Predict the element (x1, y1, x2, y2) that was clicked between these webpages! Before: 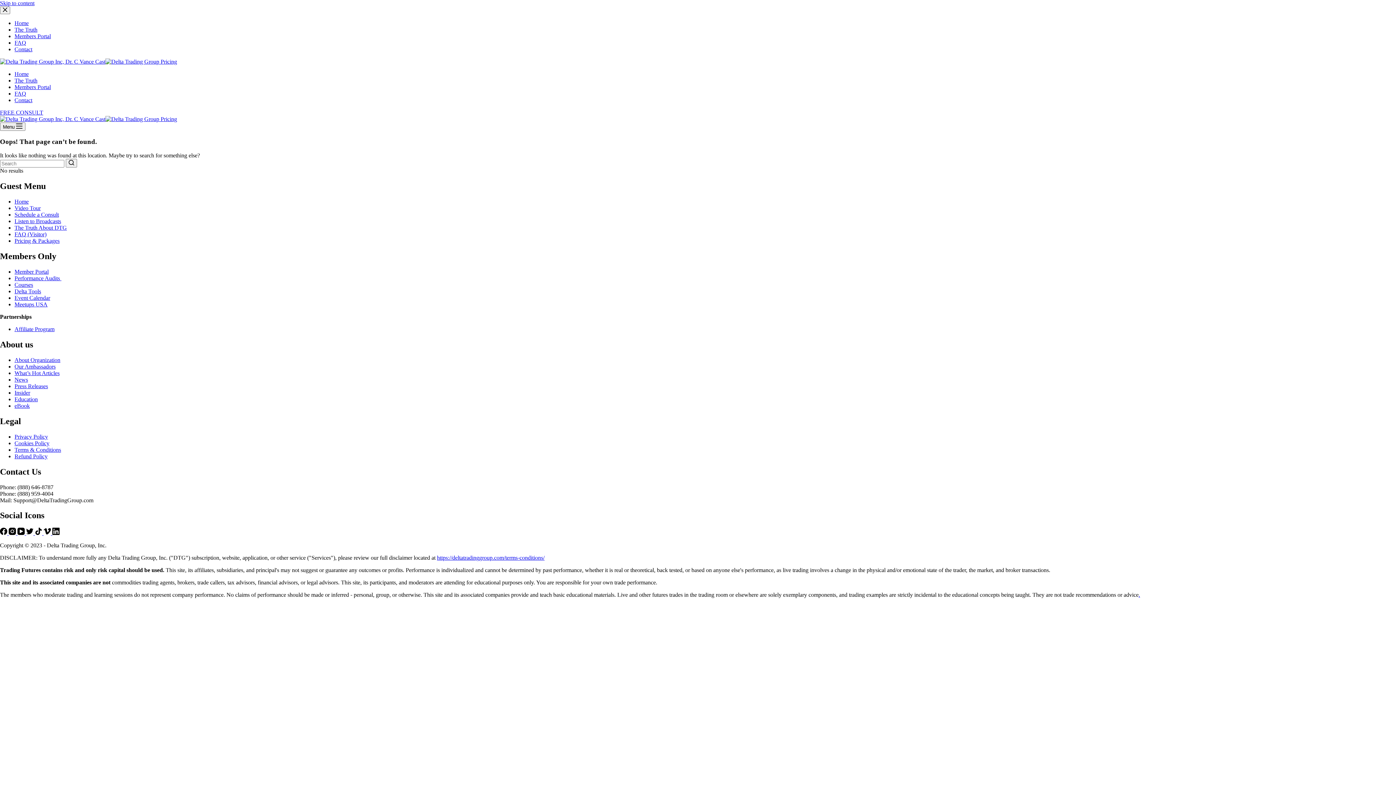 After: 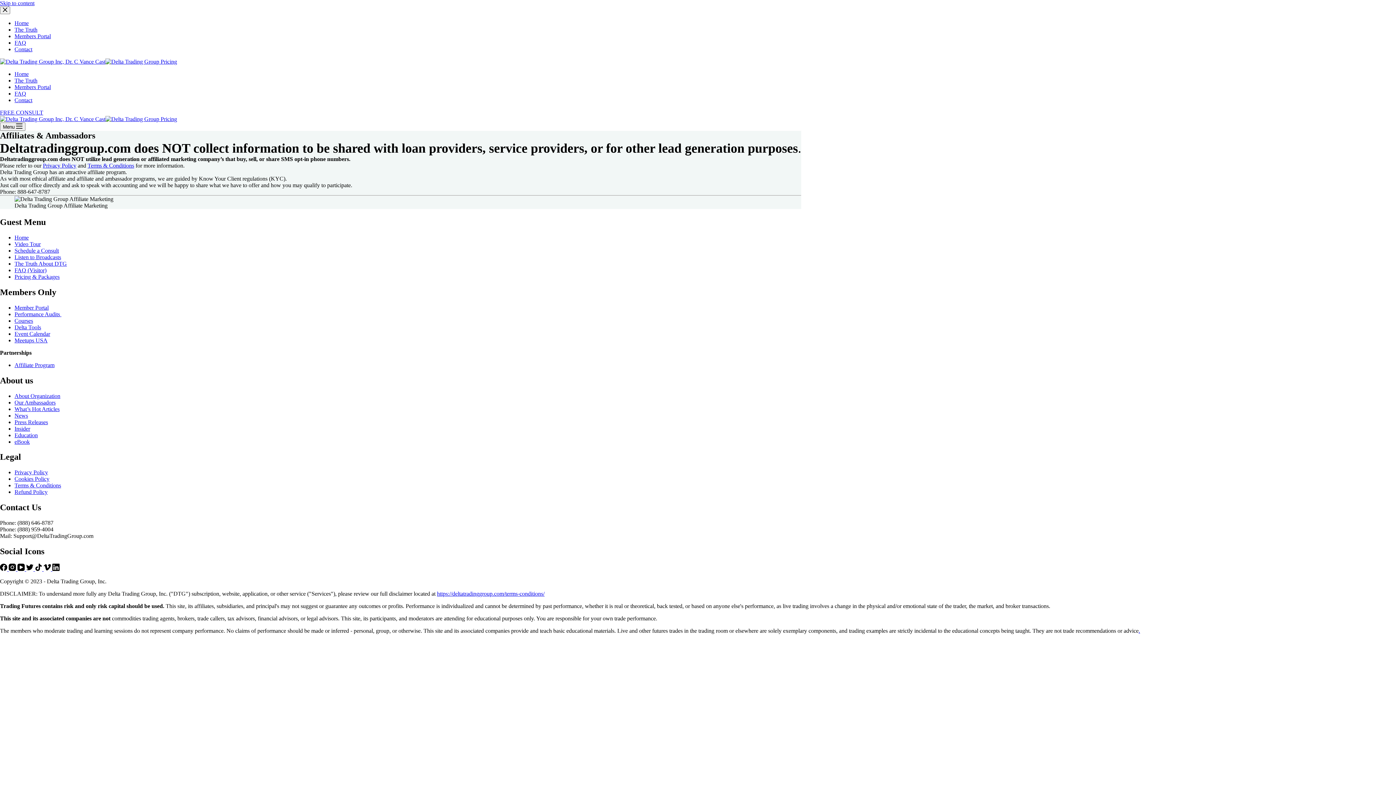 Action: label: Affiliate Program bbox: (14, 326, 54, 332)